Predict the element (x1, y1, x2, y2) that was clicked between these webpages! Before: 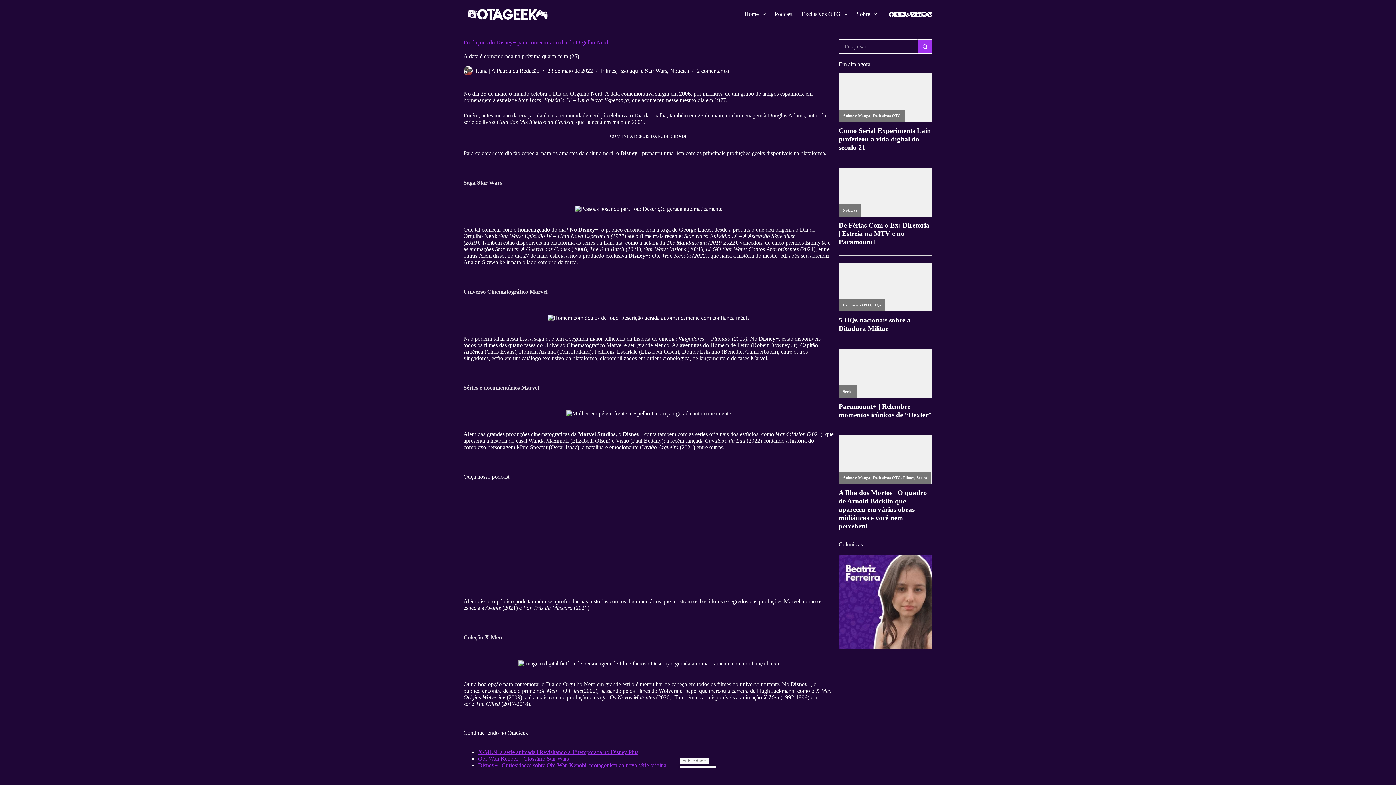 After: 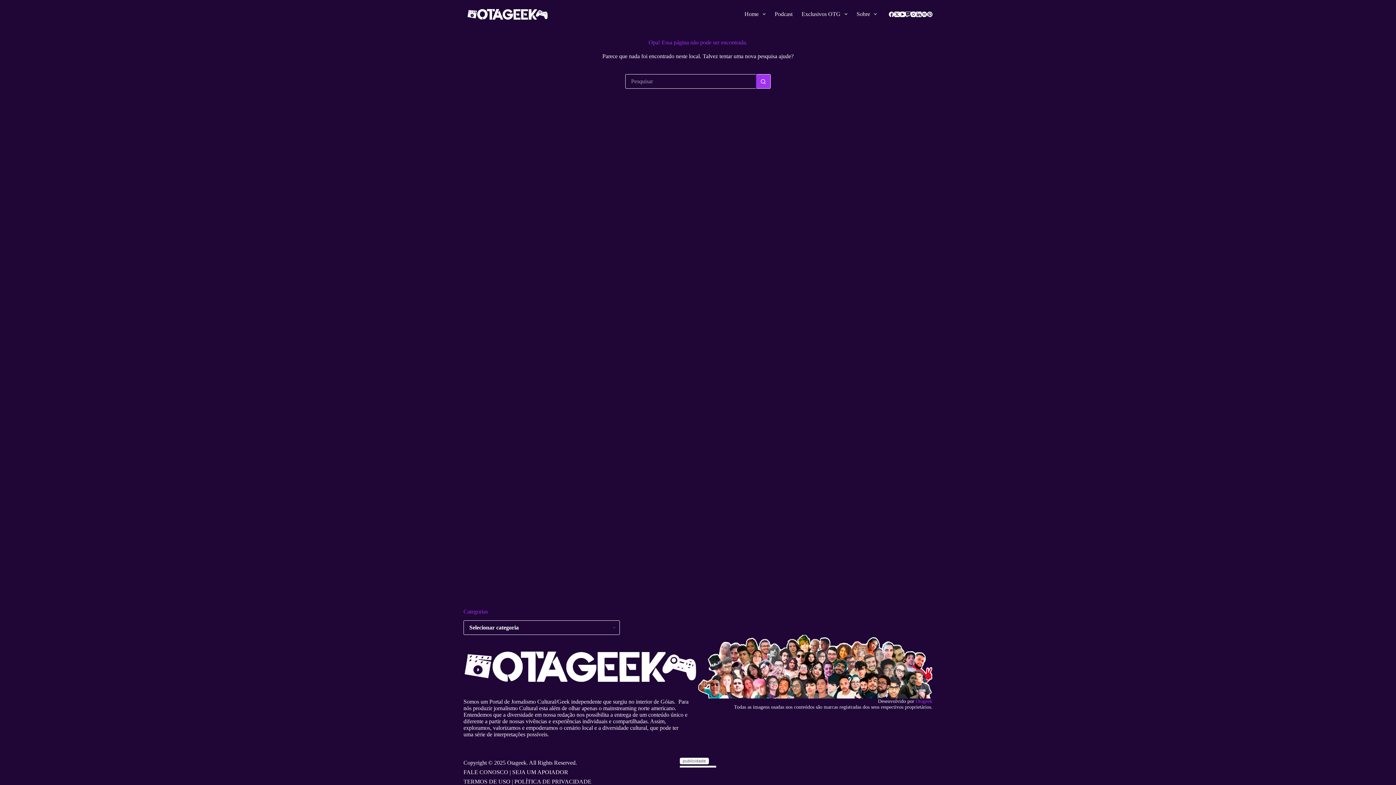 Action: label: Disney+ | Curiosidades sobre Obi-Wan Kenobi, protagonista da nova série original bbox: (478, 762, 668, 768)